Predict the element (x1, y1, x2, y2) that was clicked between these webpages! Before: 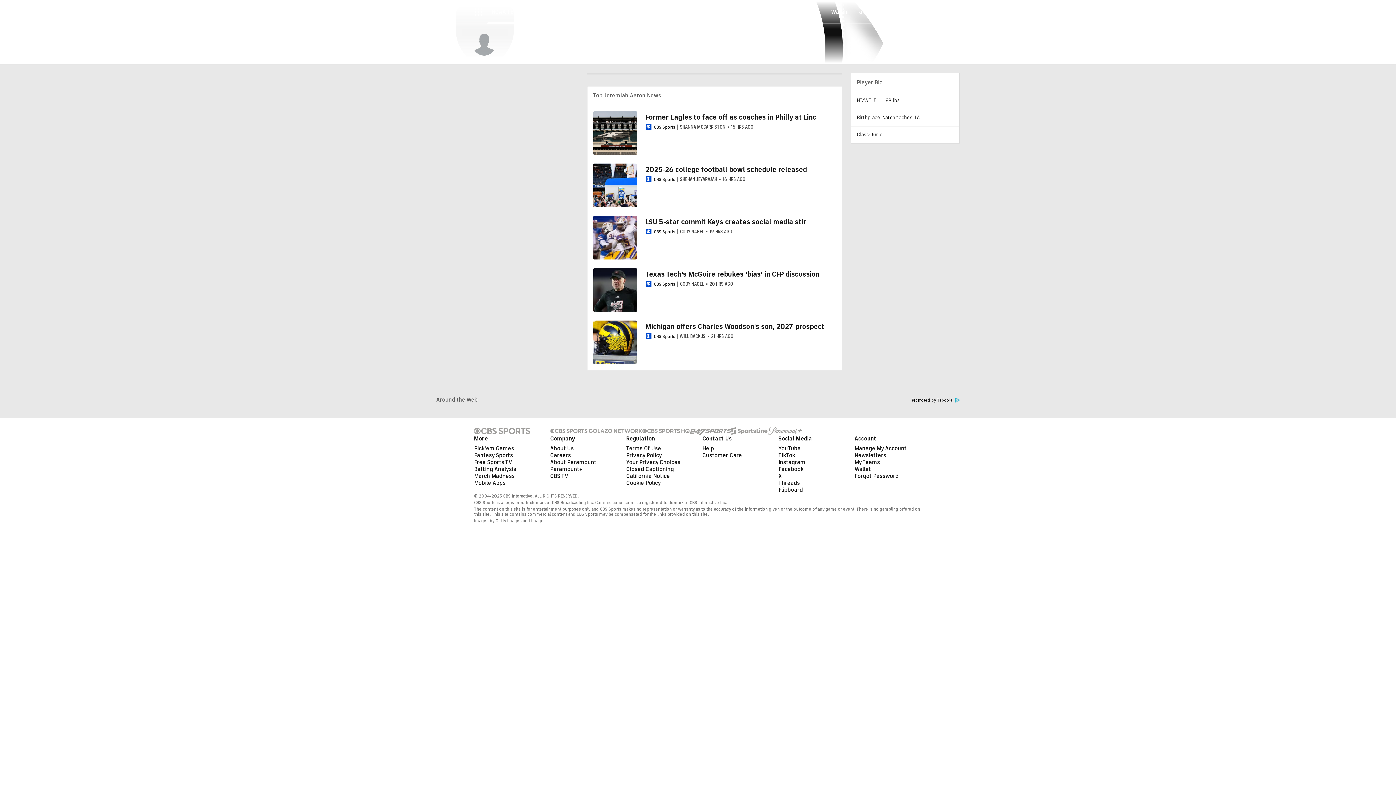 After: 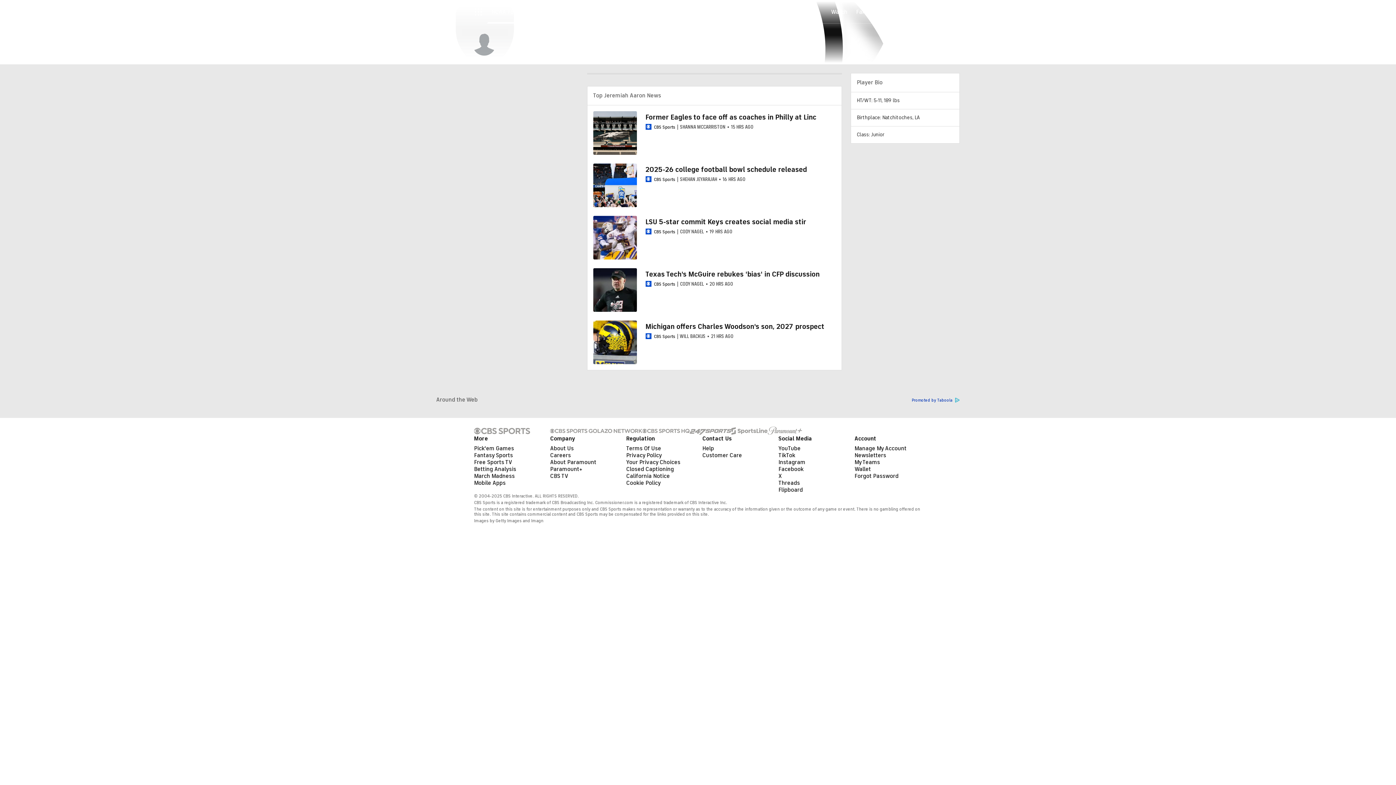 Action: label: Promoted by Taboola bbox: (912, 398, 960, 402)